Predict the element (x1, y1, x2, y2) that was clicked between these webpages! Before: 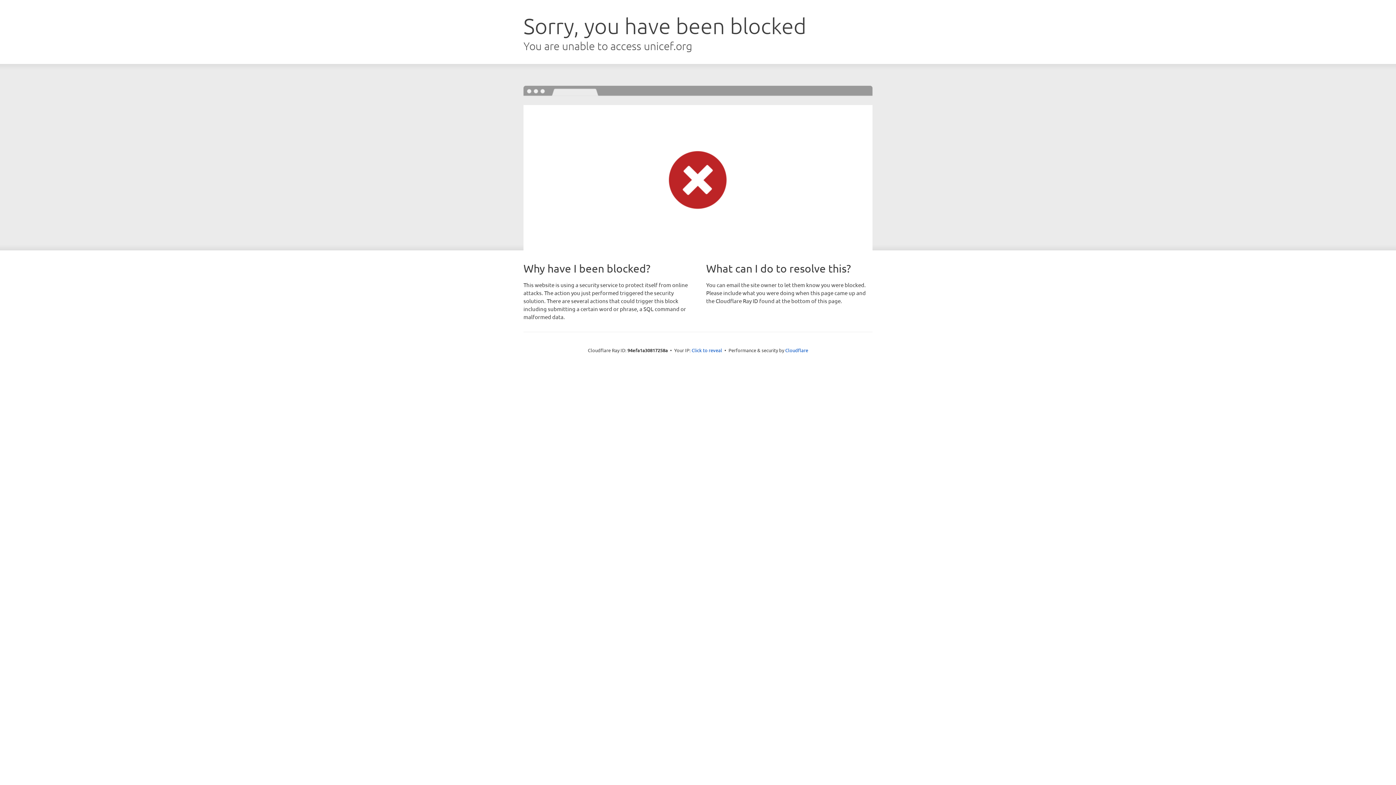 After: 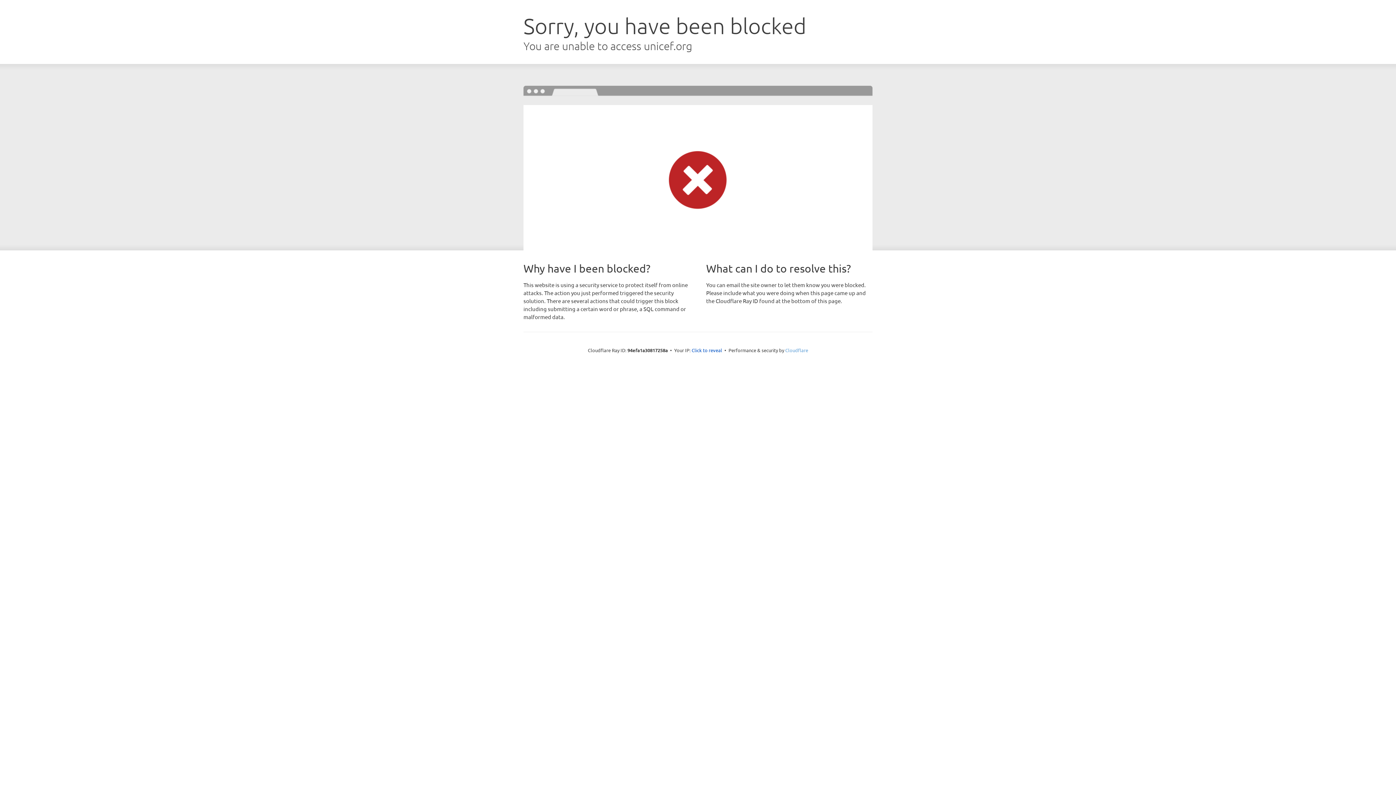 Action: label: Cloudflare bbox: (785, 347, 808, 353)